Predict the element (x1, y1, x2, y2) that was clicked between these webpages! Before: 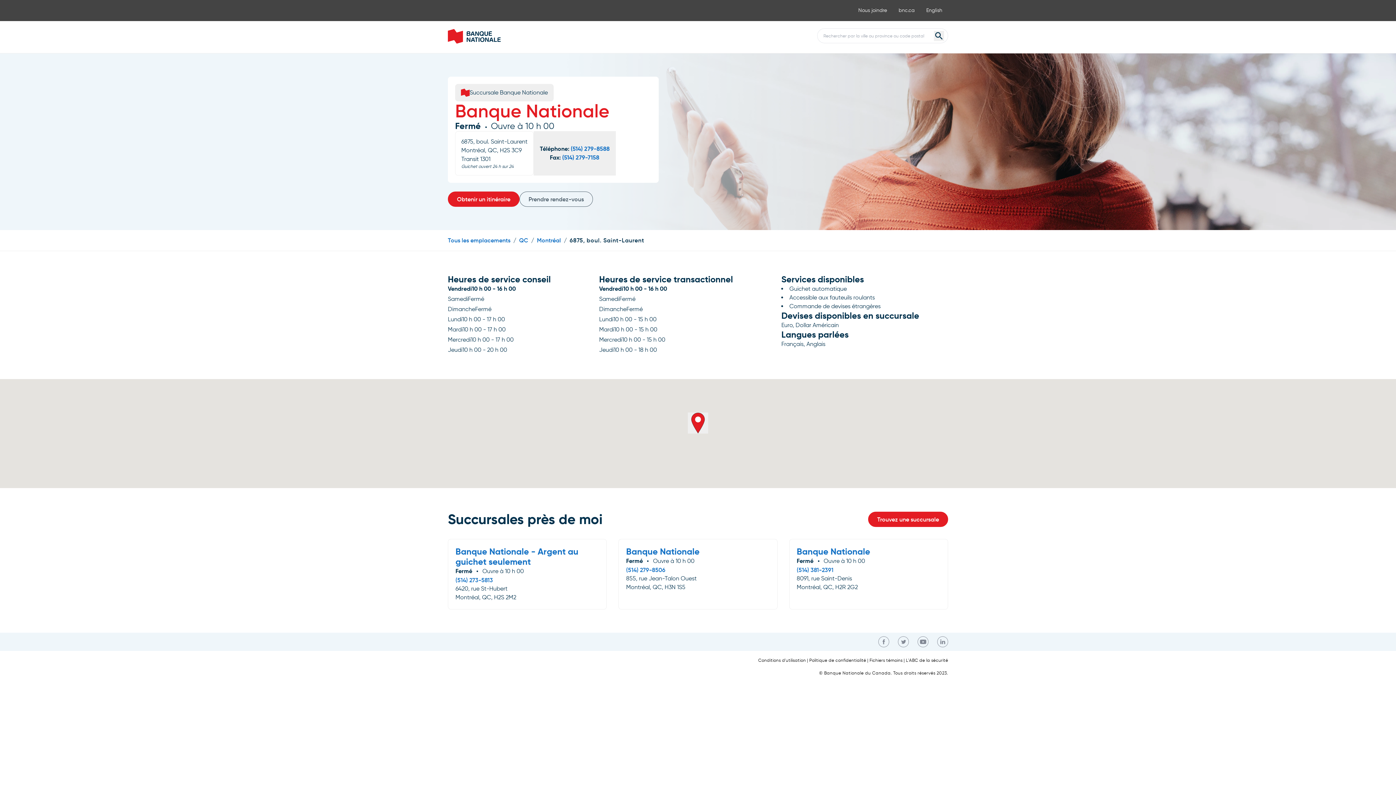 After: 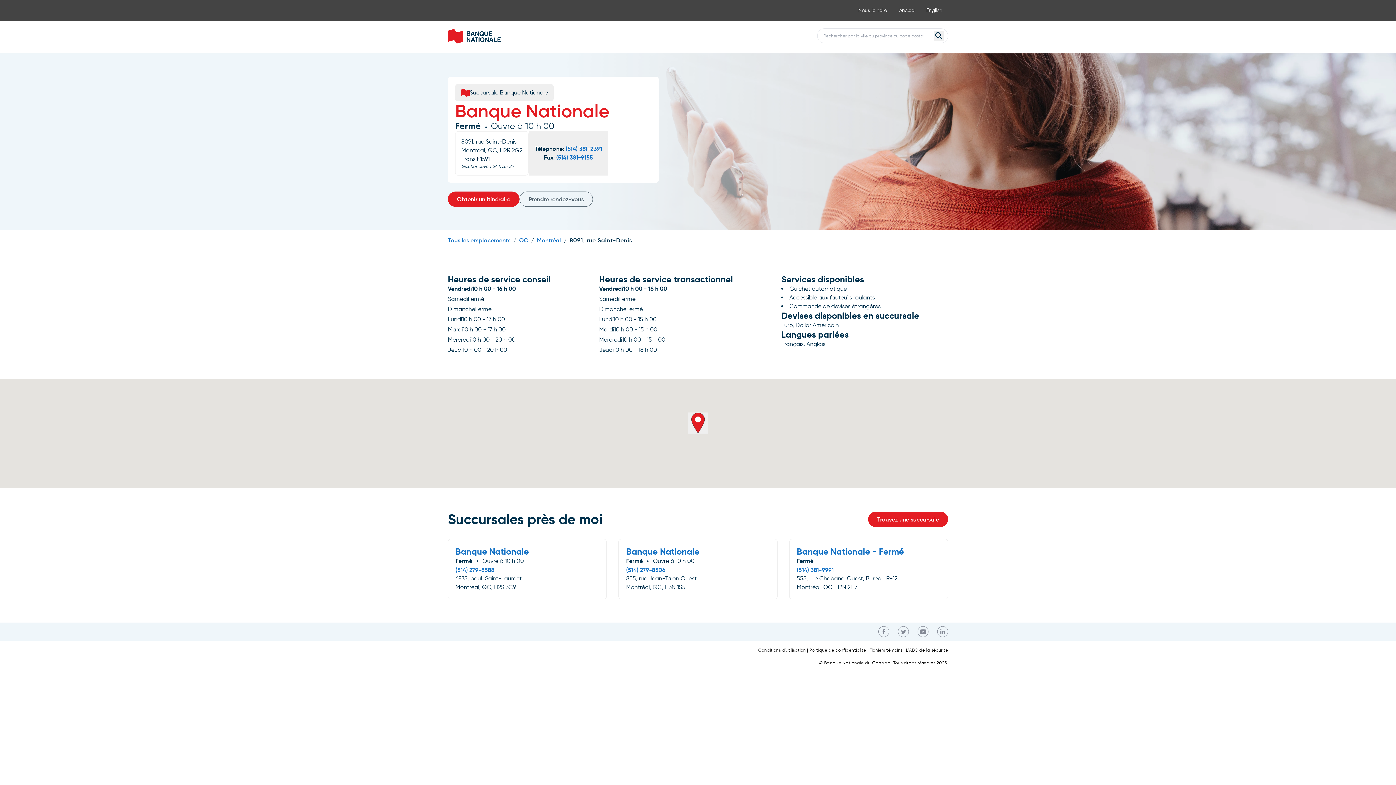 Action: label: Banque Nationale bbox: (796, 546, 870, 557)